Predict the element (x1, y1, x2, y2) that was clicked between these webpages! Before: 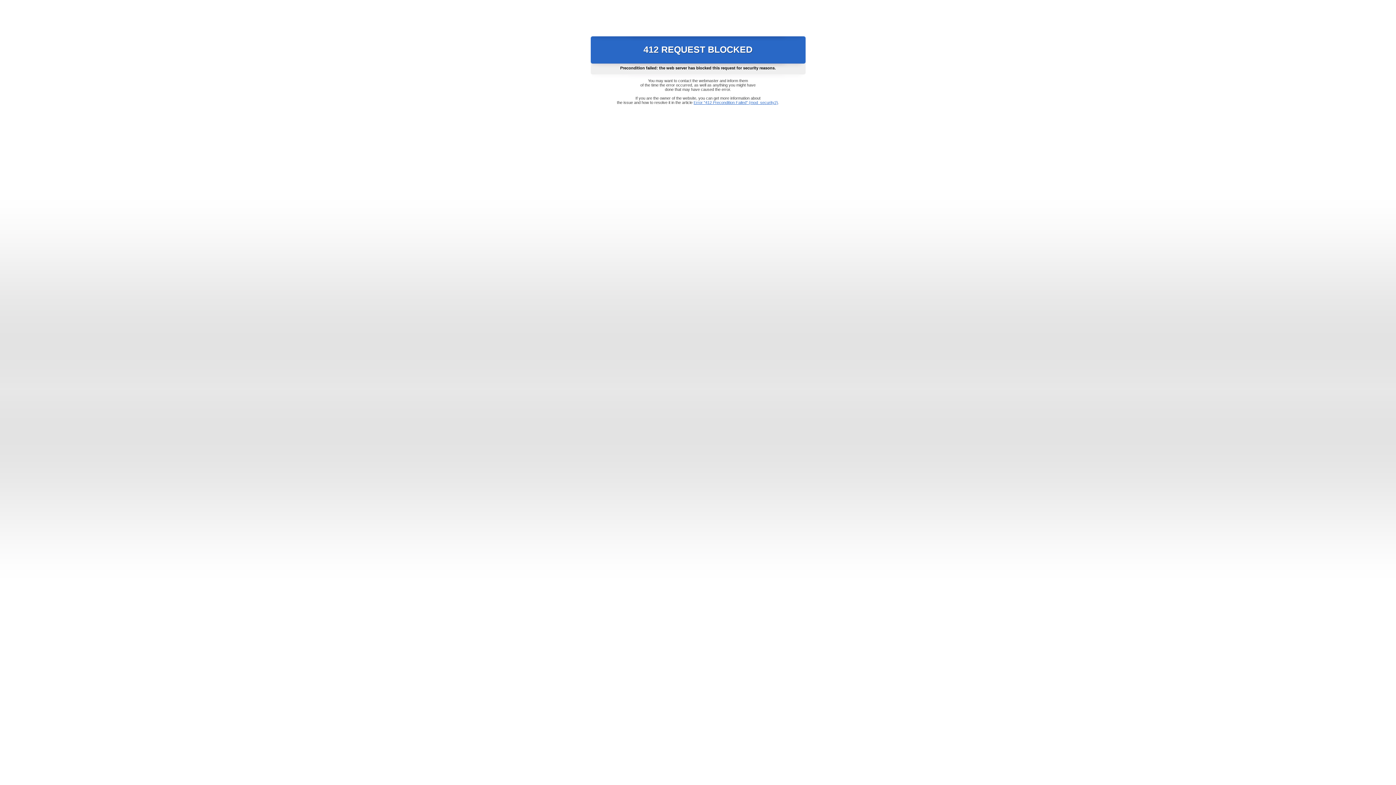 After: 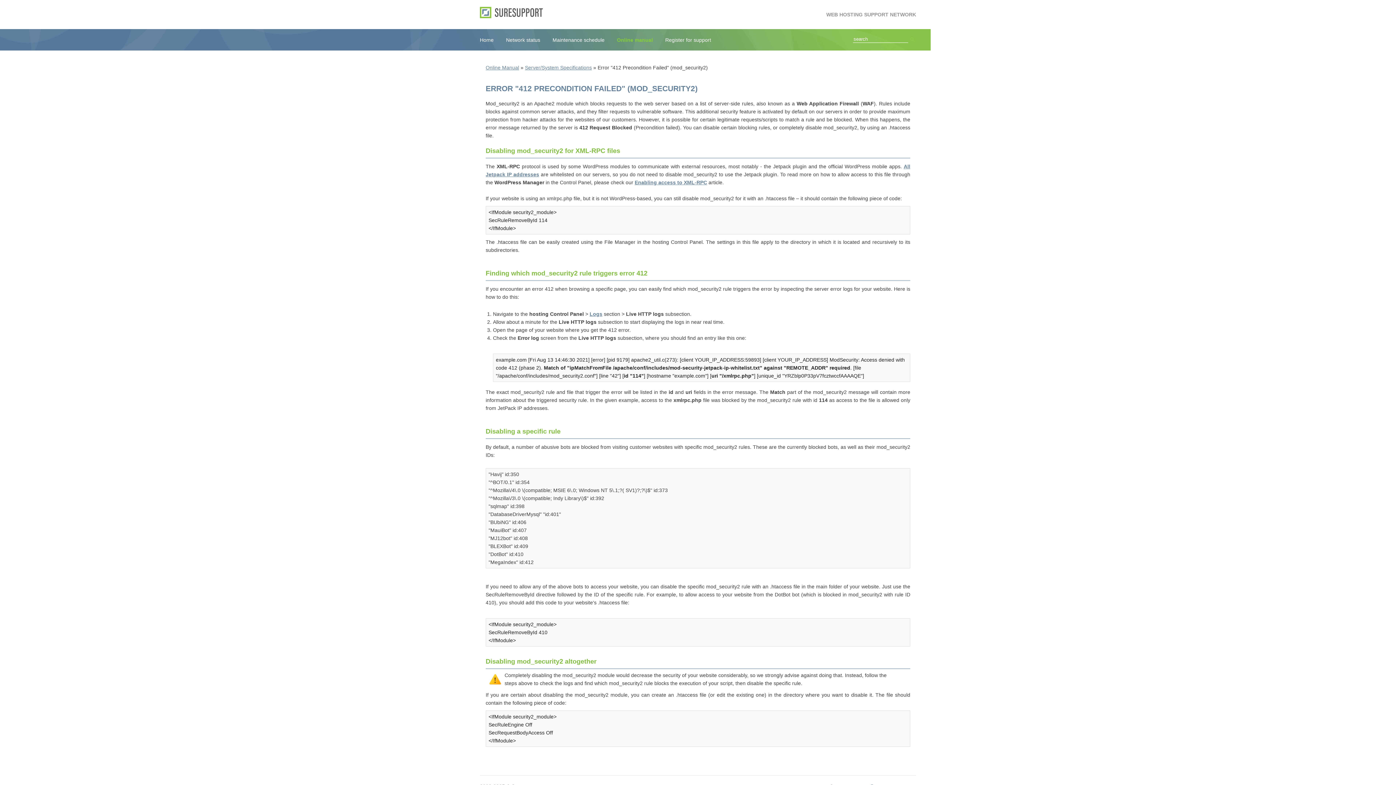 Action: label: Error "412 Precondition Failed" (mod_security2) bbox: (693, 100, 778, 104)